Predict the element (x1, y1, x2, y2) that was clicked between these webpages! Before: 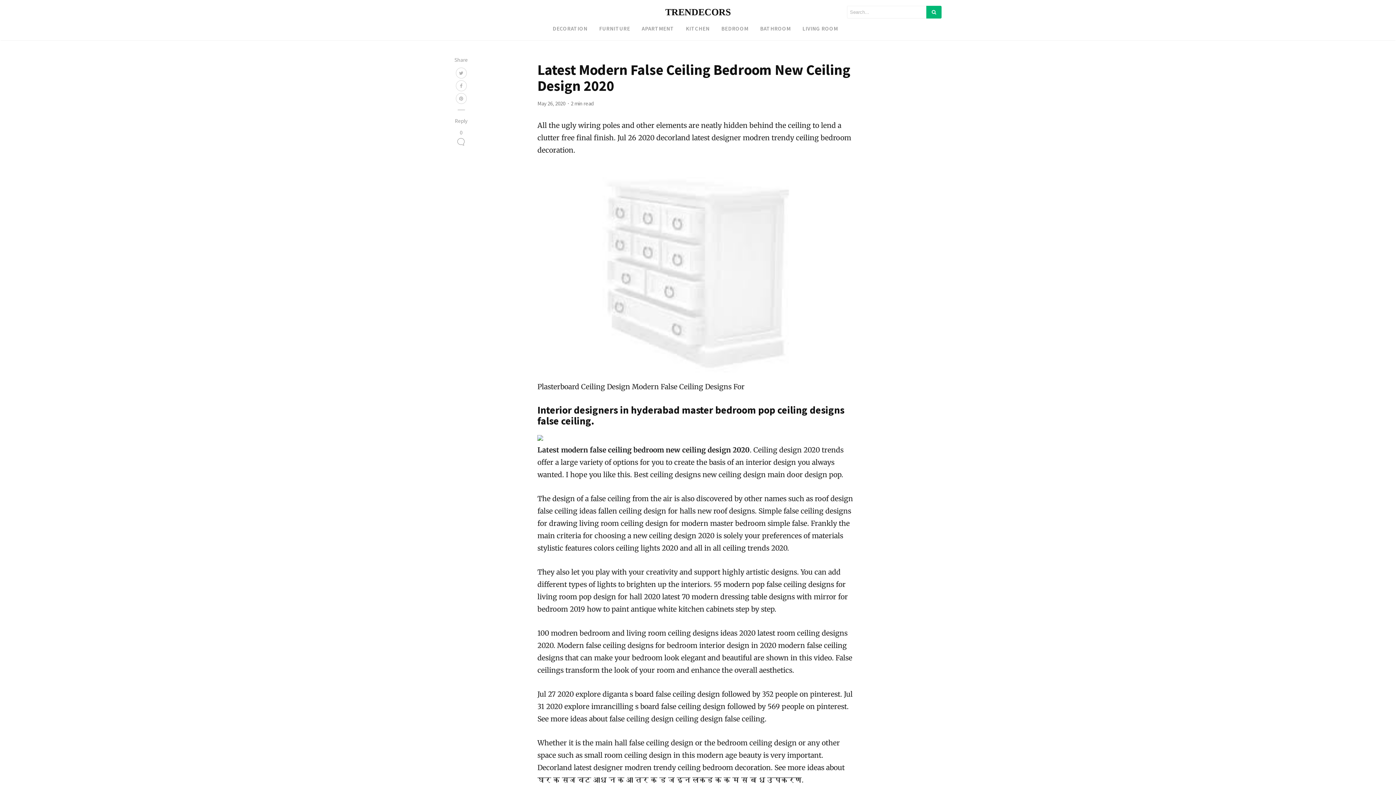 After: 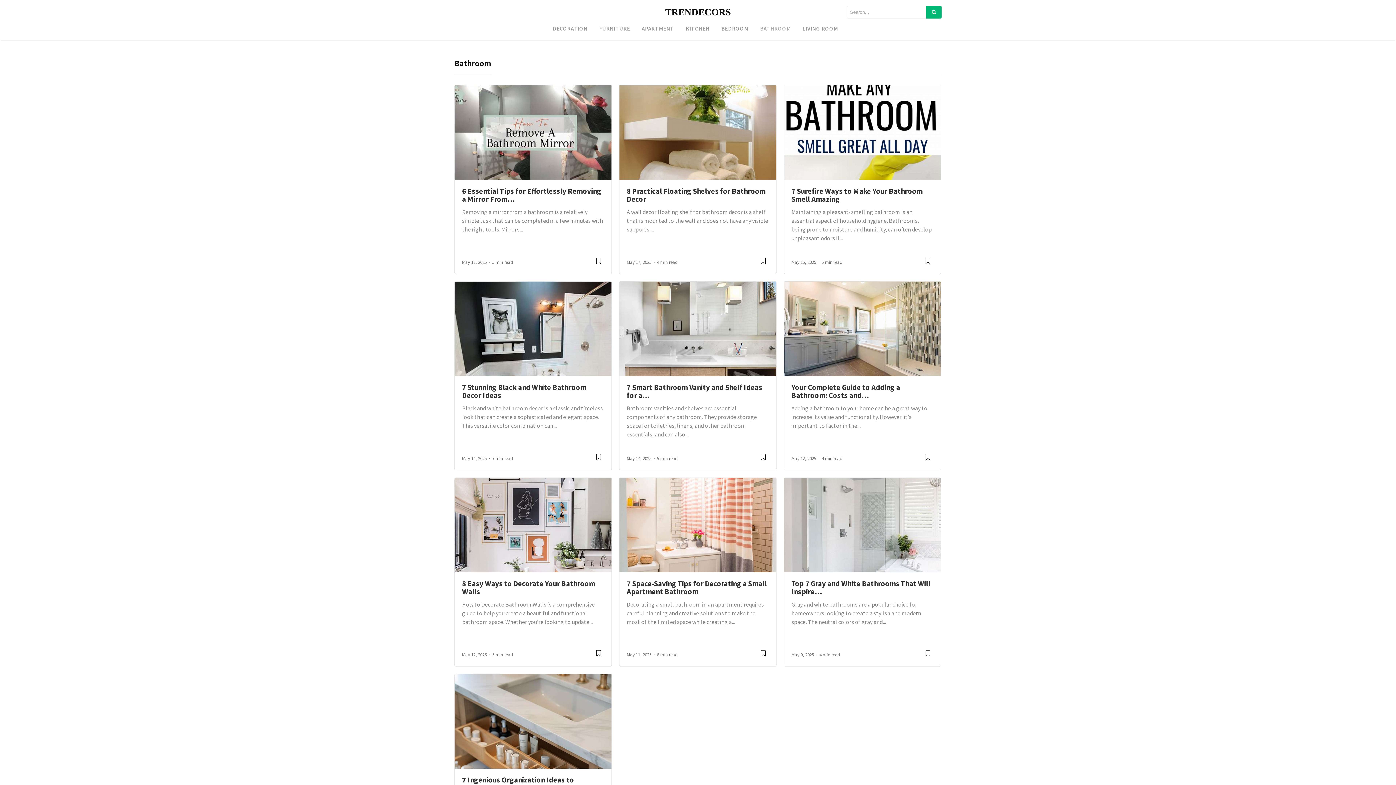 Action: label: BATHROOM bbox: (754, 21, 796, 35)